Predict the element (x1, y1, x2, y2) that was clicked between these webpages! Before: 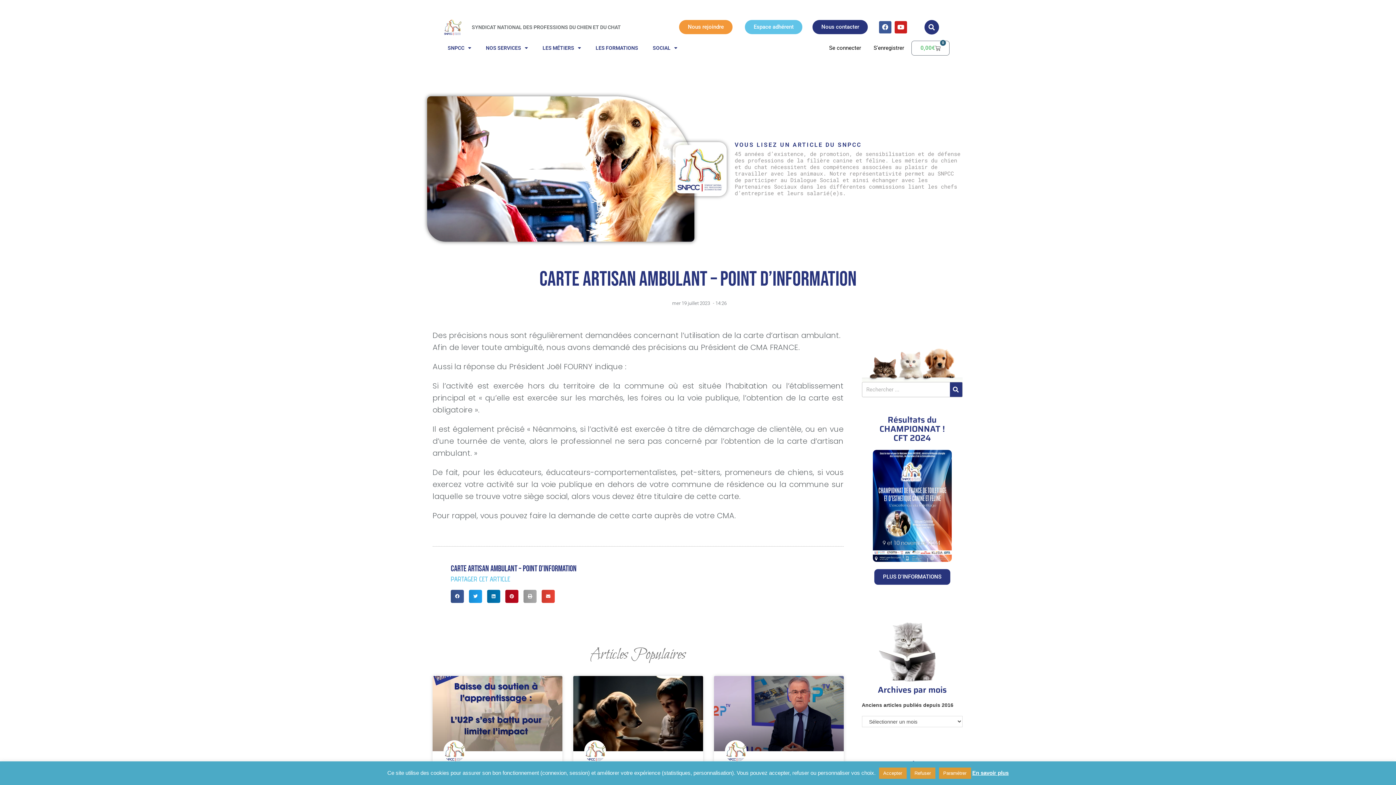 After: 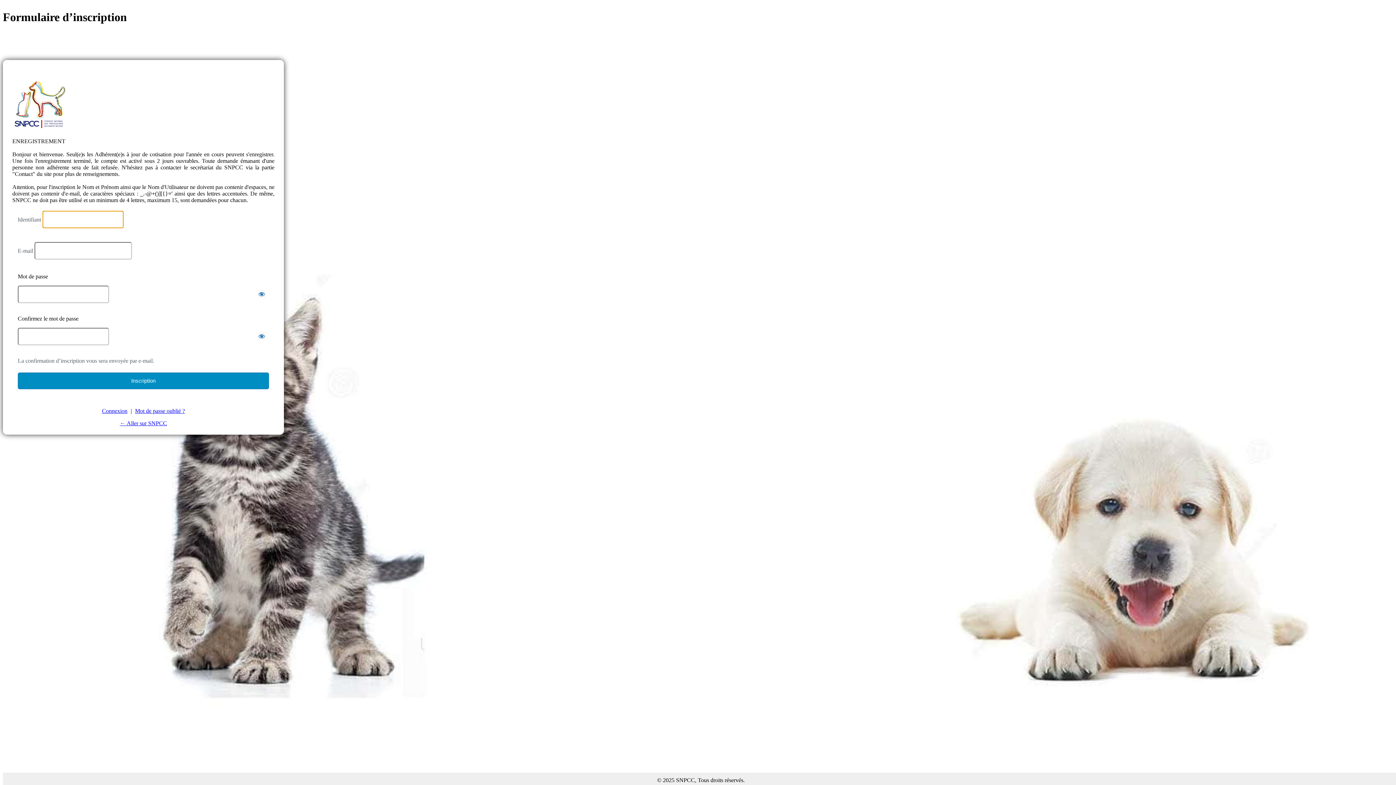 Action: label: S'enregistrer bbox: (873, 45, 904, 50)